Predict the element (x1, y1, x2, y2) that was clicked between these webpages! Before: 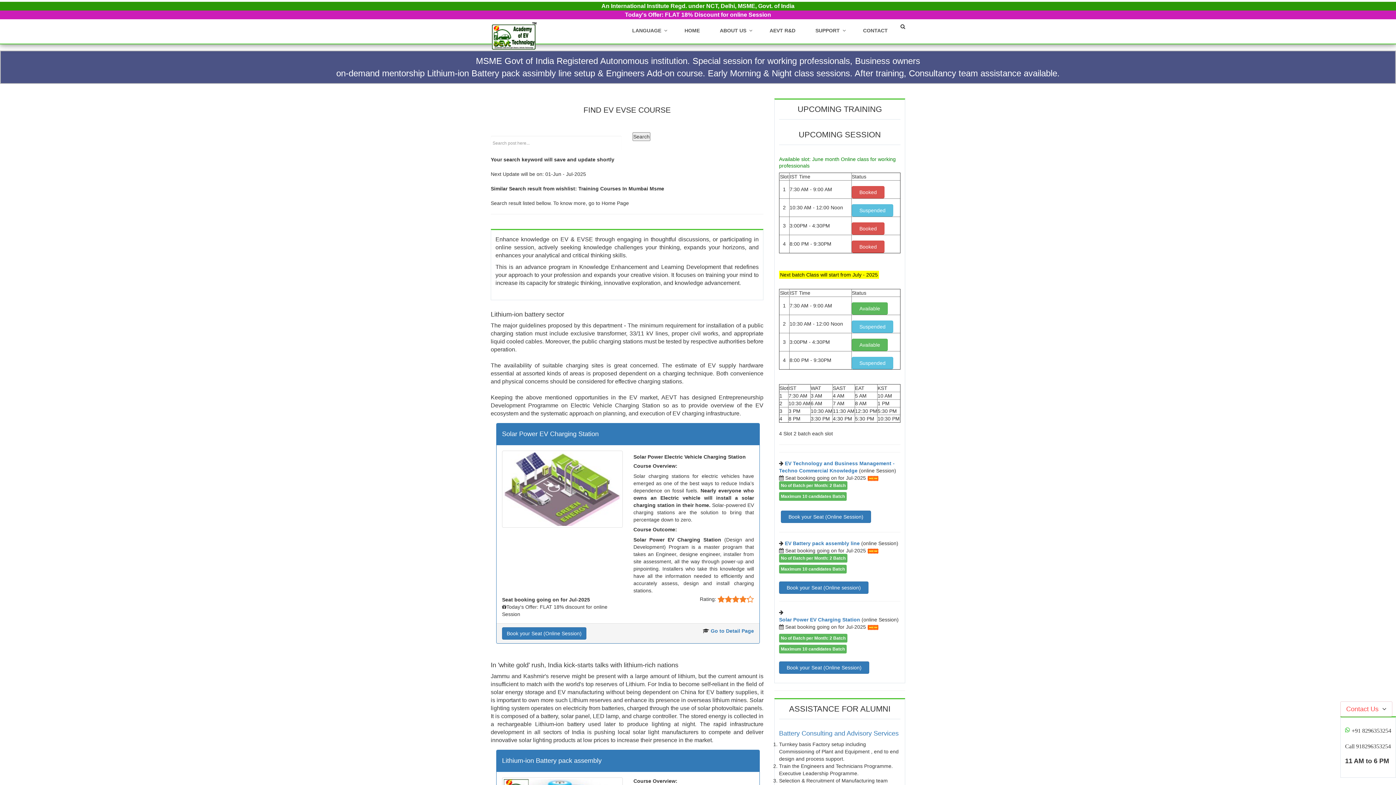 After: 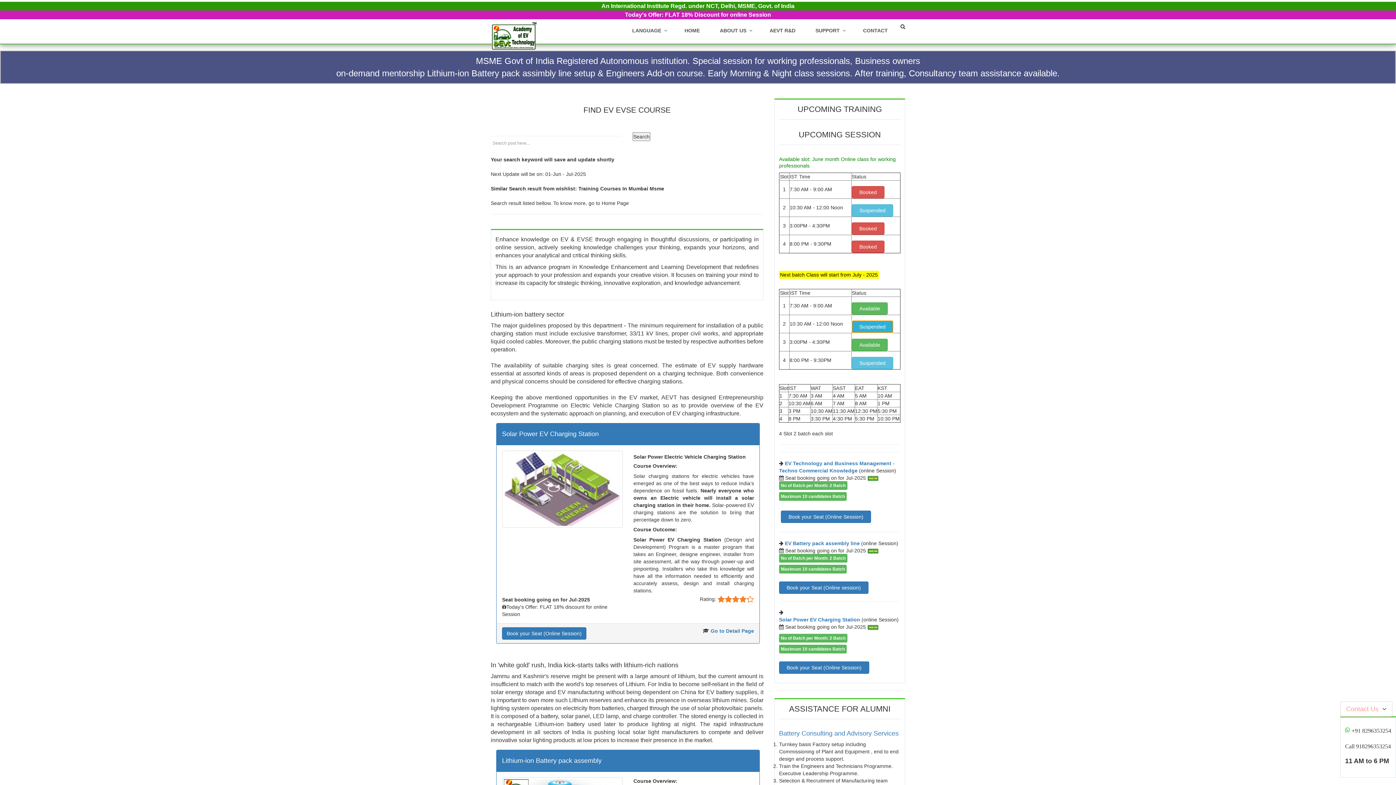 Action: bbox: (852, 320, 893, 333) label: Suspended